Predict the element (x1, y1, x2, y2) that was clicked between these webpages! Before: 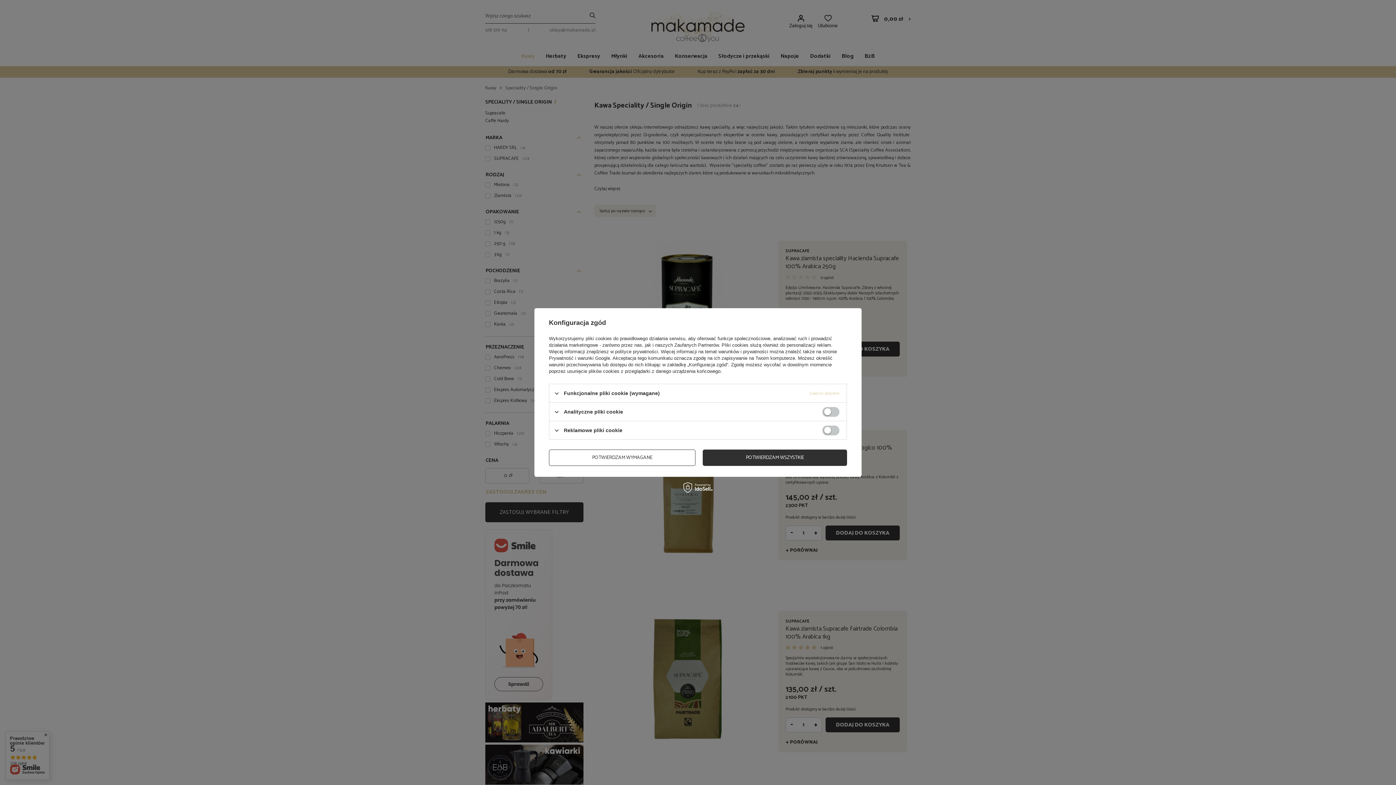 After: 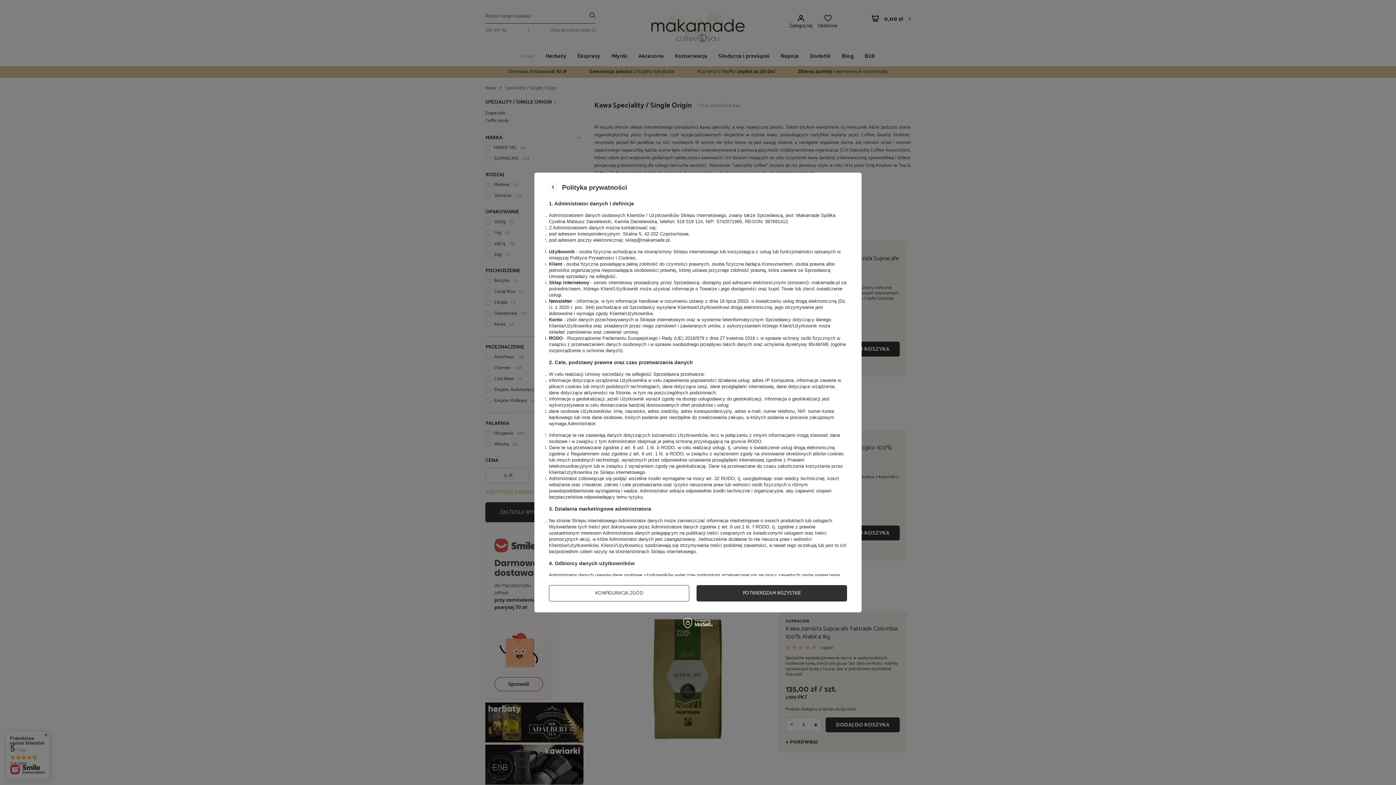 Action: bbox: (615, 349, 658, 354) label: polityce prywatności